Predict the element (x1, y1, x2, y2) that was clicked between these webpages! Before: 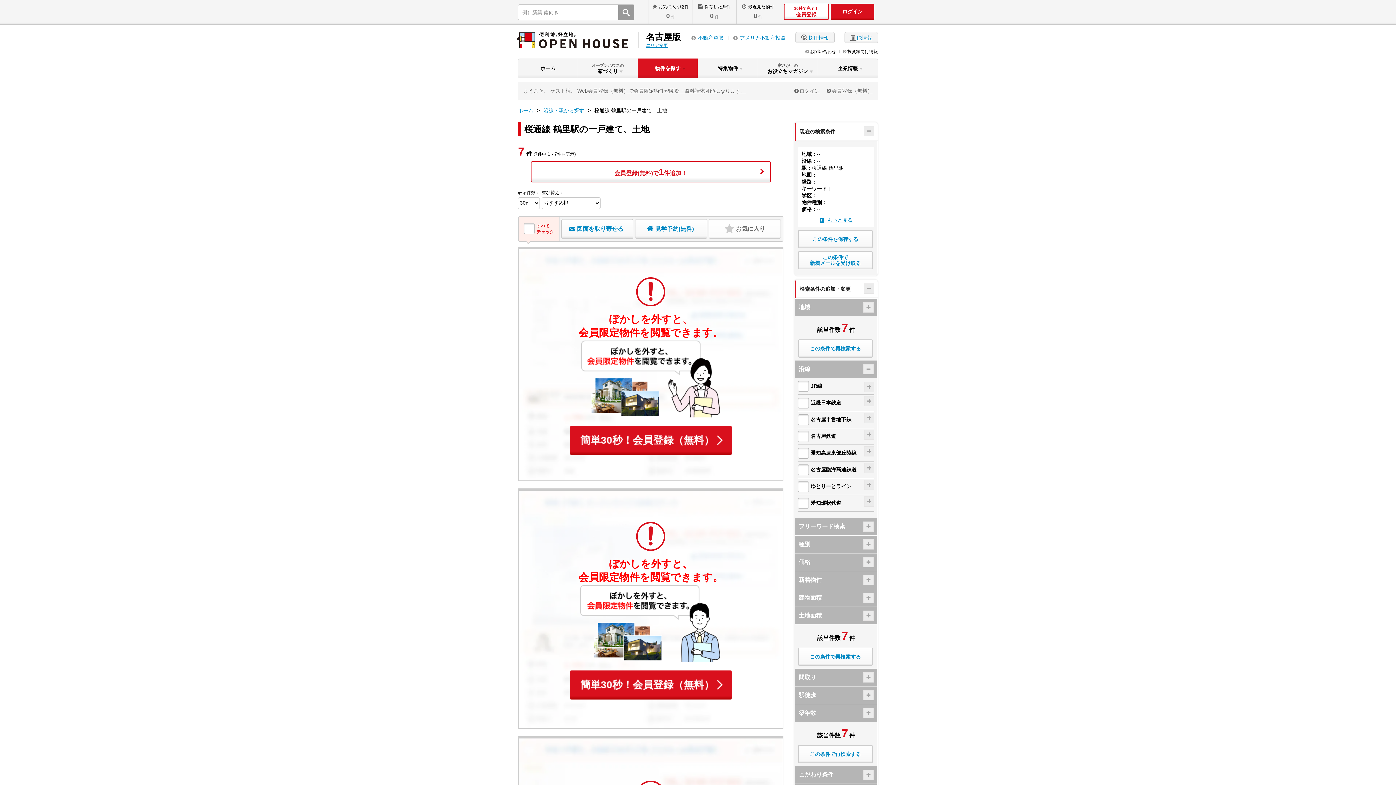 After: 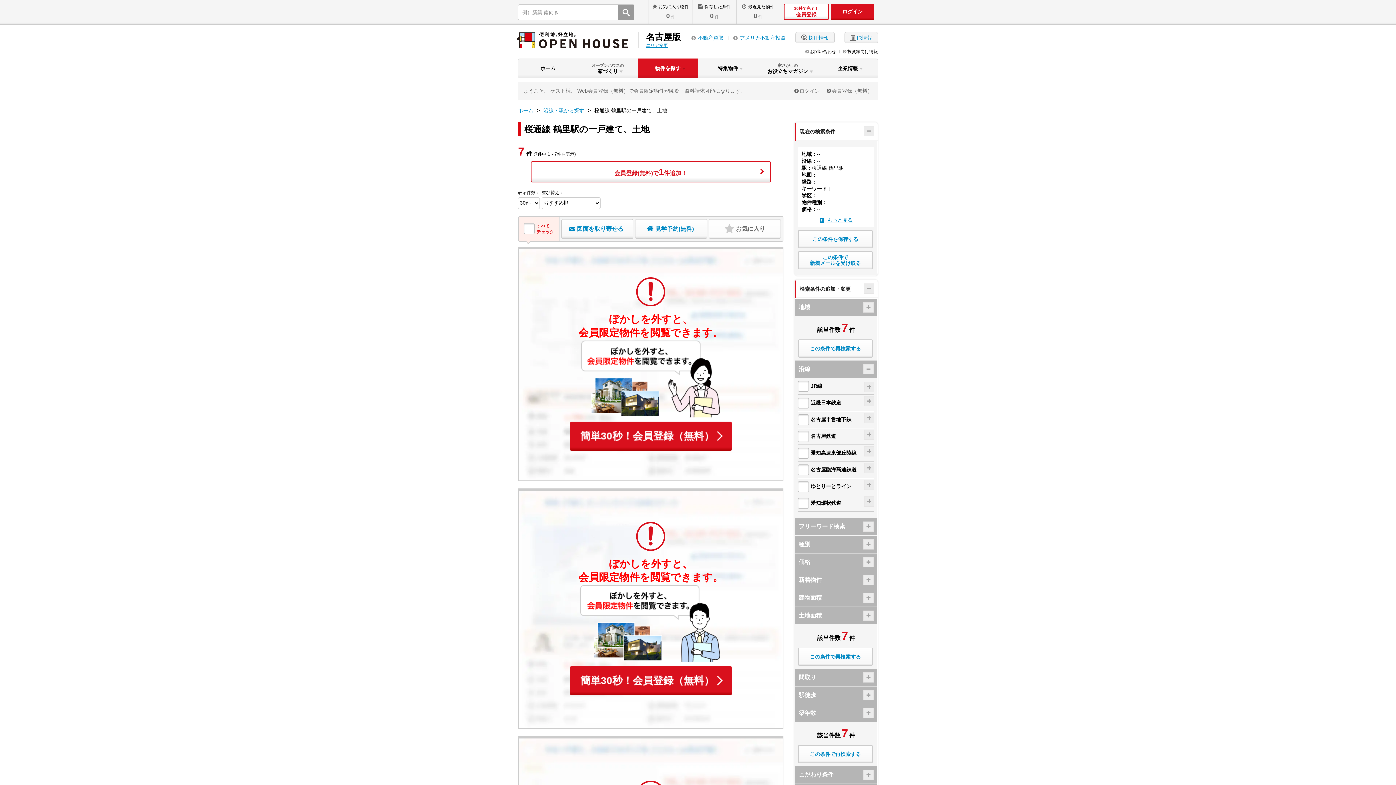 Action: label: この条件で再検索する bbox: (798, 339, 873, 357)